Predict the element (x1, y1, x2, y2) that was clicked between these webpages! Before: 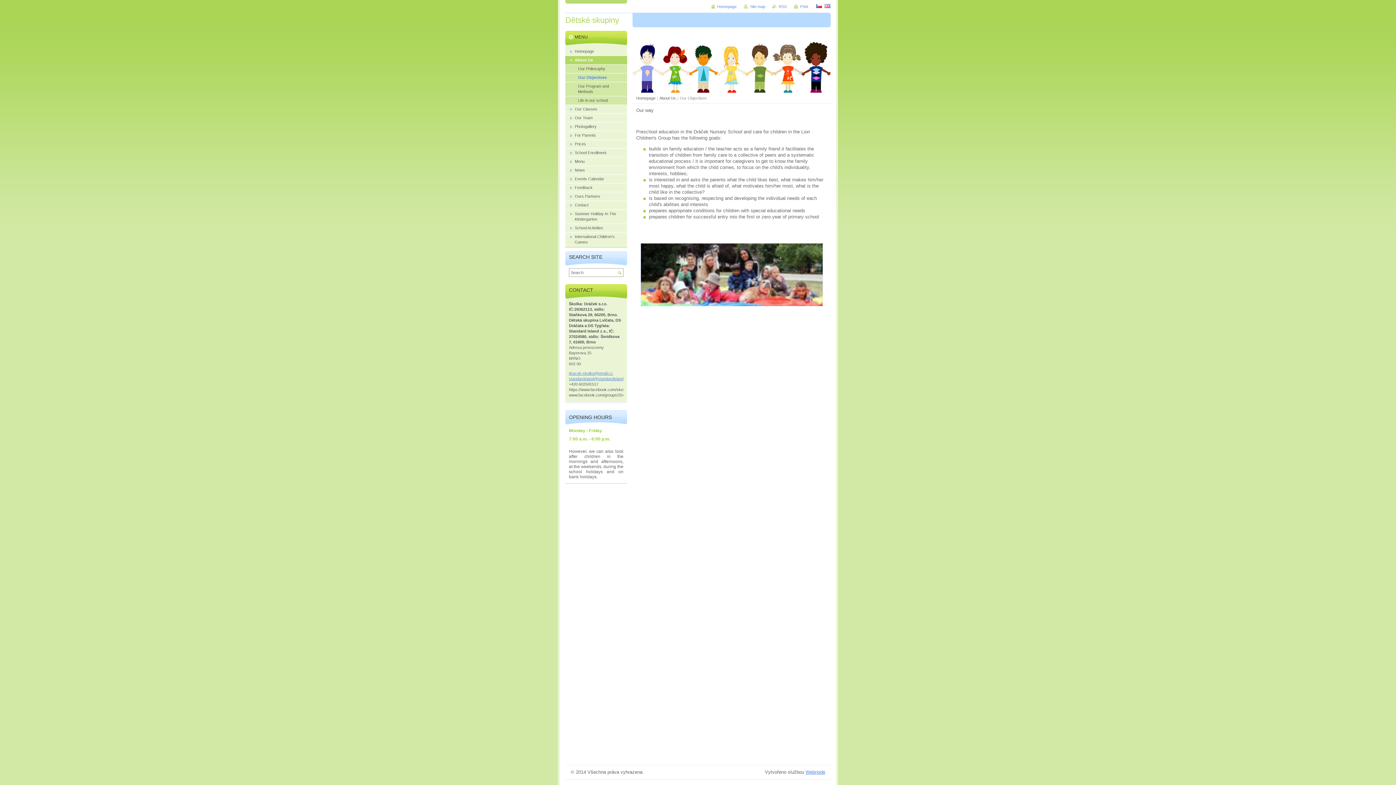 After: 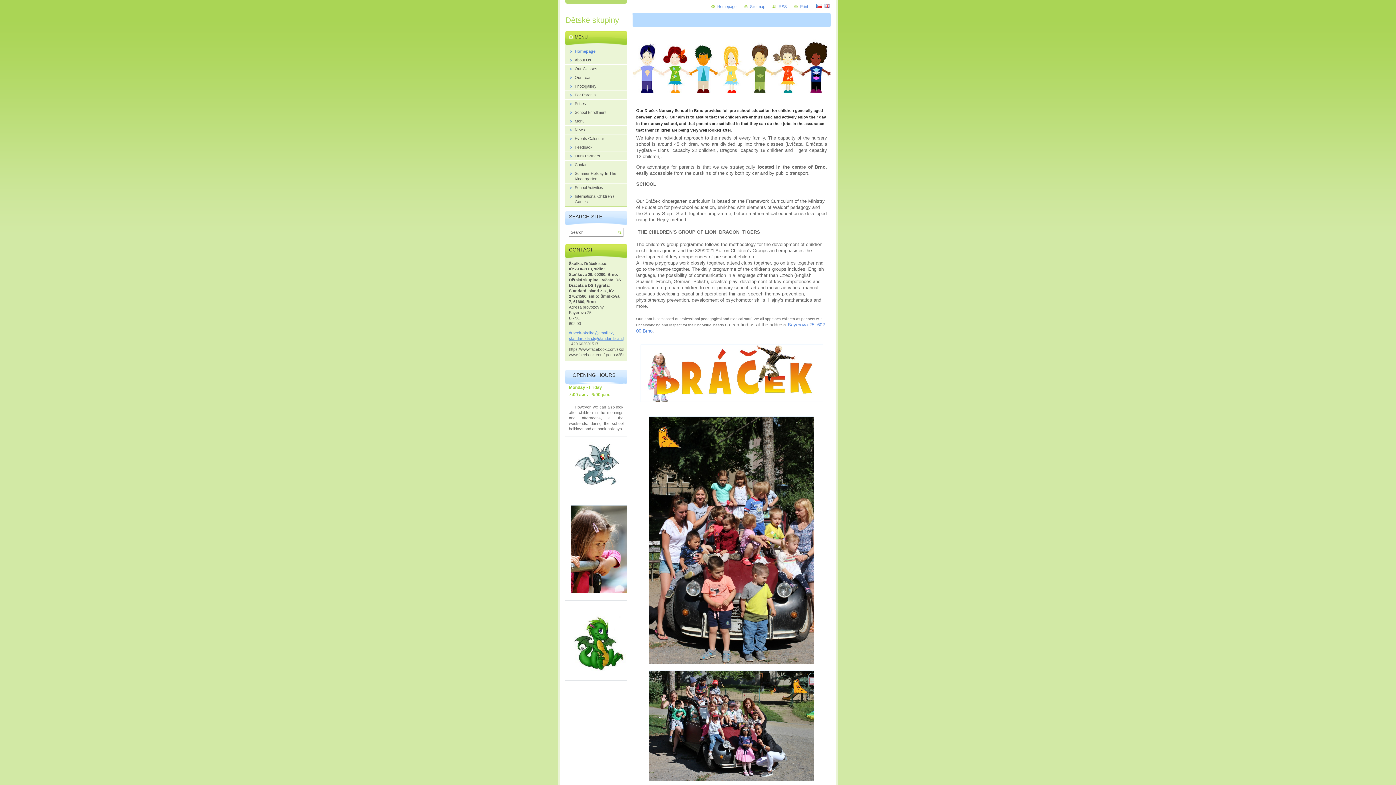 Action: label: Homepage bbox: (565, 47, 627, 55)